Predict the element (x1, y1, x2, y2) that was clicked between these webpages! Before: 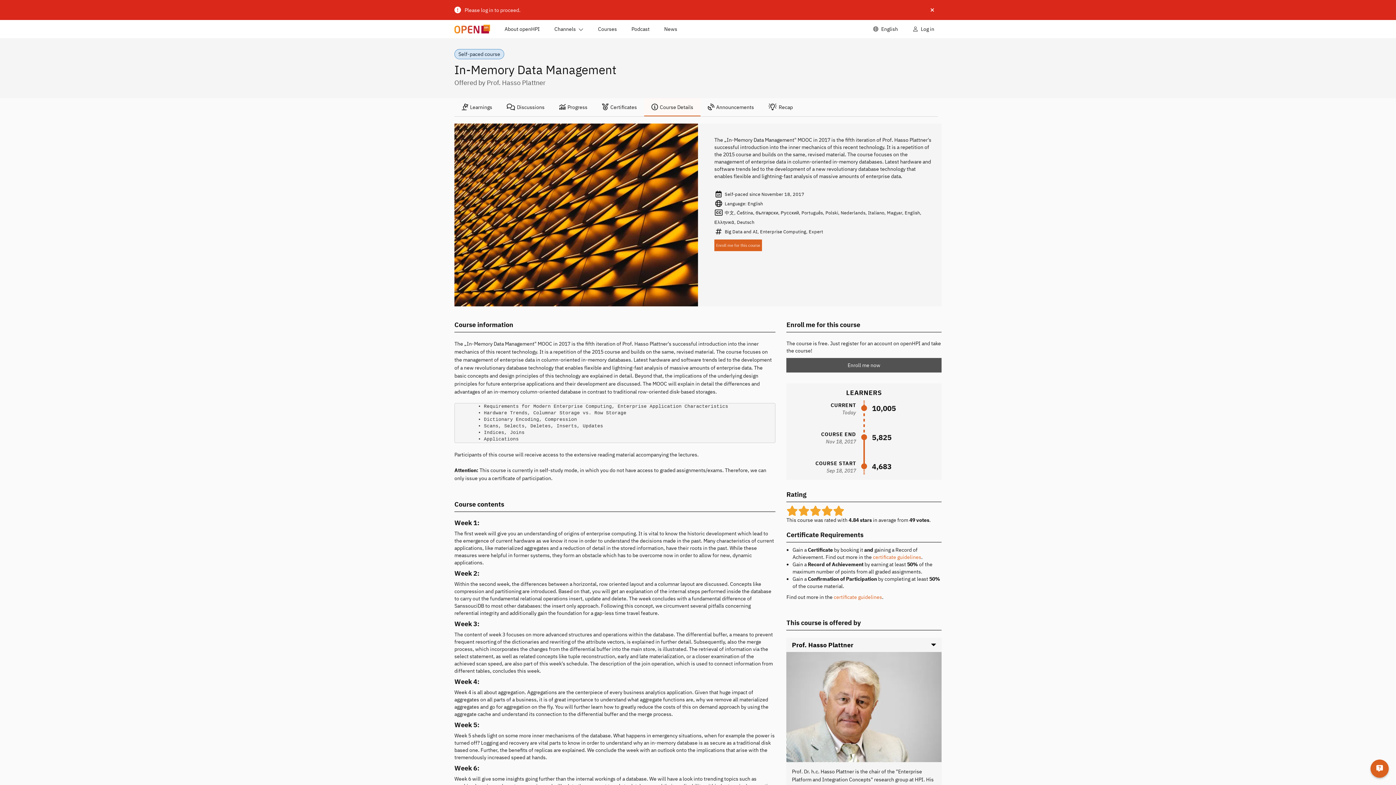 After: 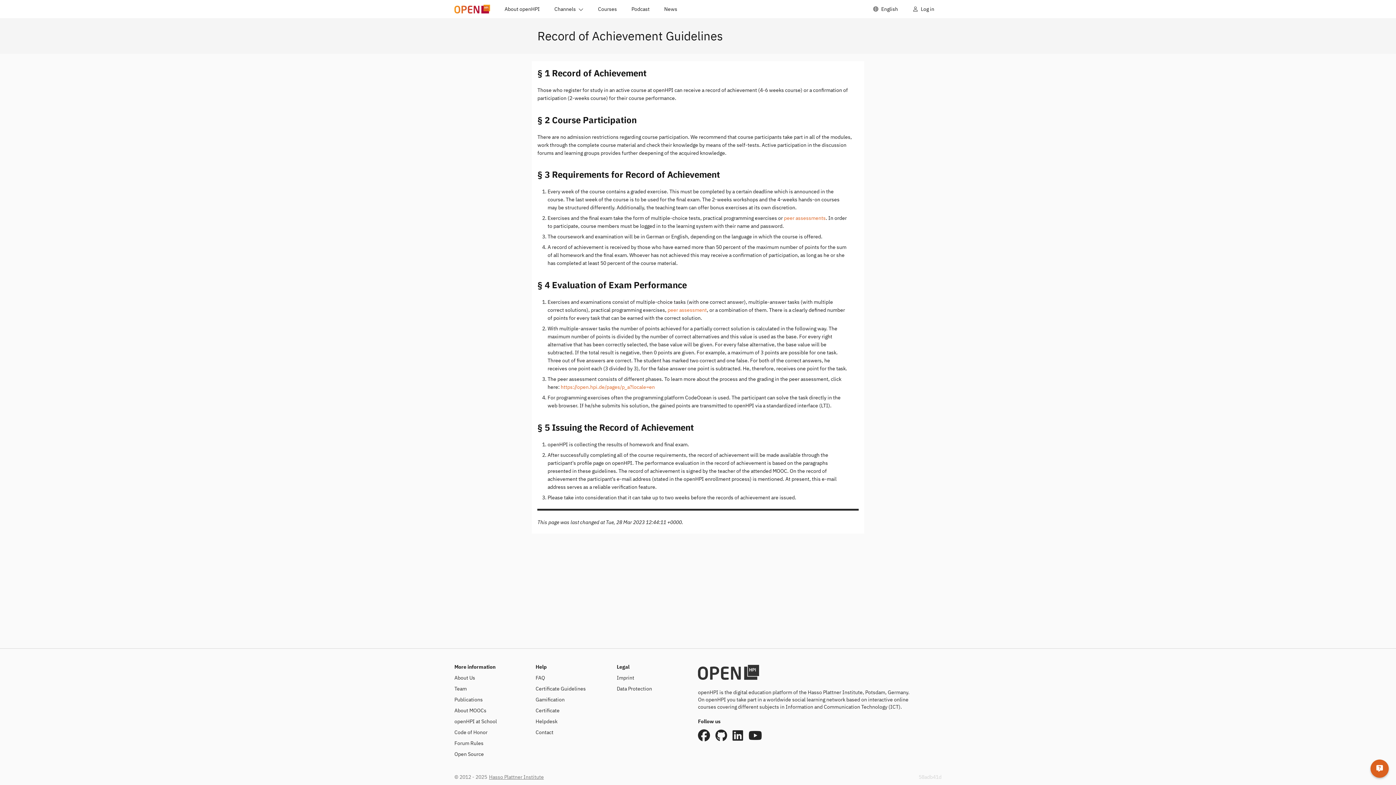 Action: label: certificate guidelines bbox: (833, 594, 882, 600)